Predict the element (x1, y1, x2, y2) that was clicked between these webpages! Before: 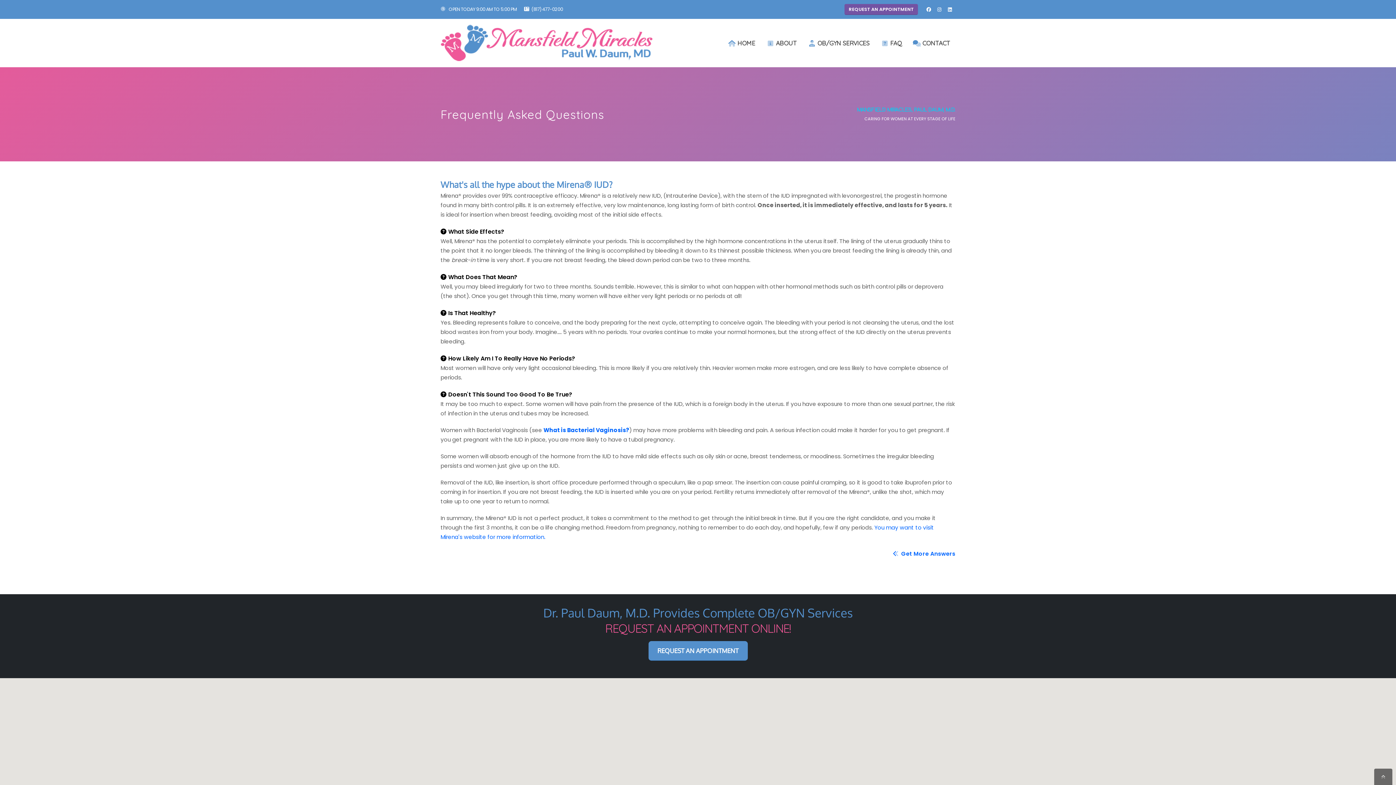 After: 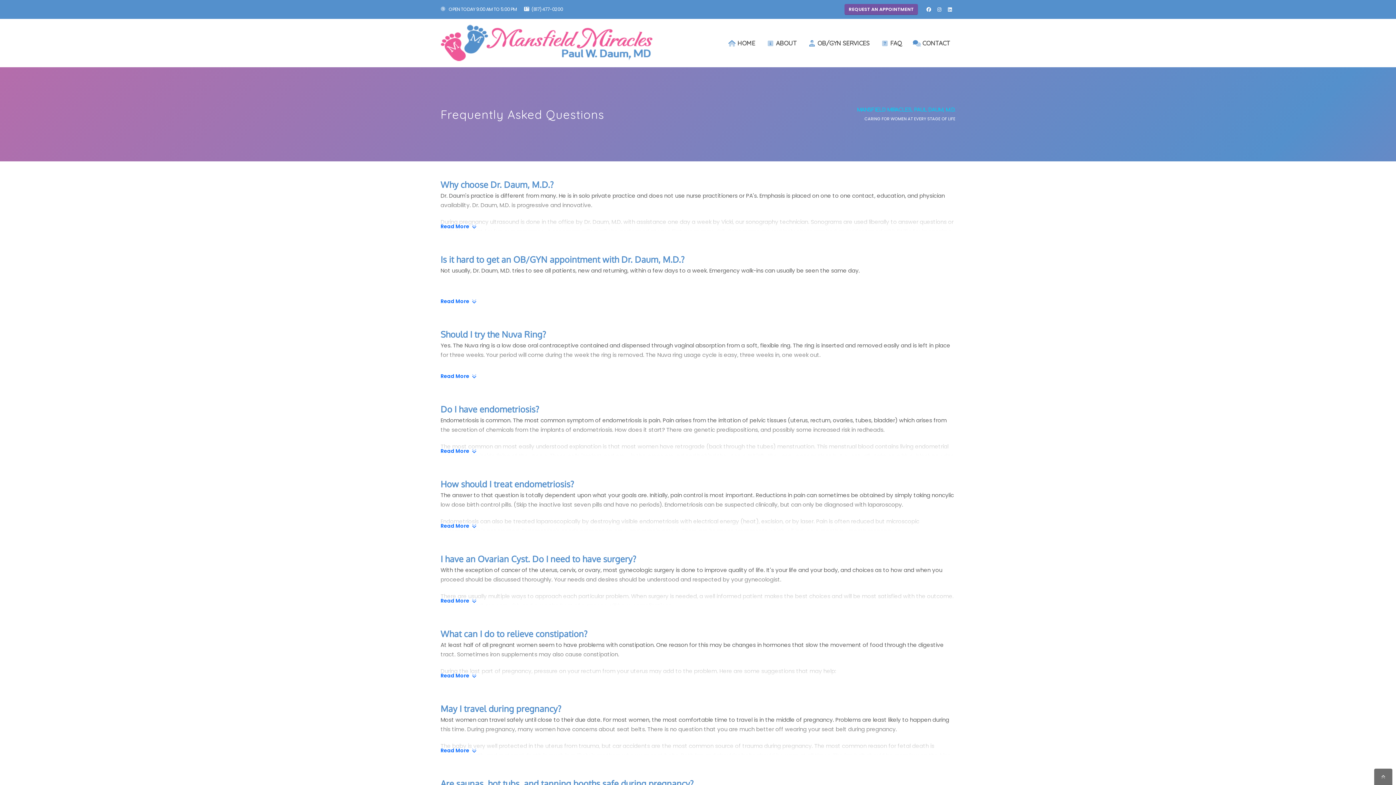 Action: label:  Get More Answers bbox: (893, 549, 955, 558)